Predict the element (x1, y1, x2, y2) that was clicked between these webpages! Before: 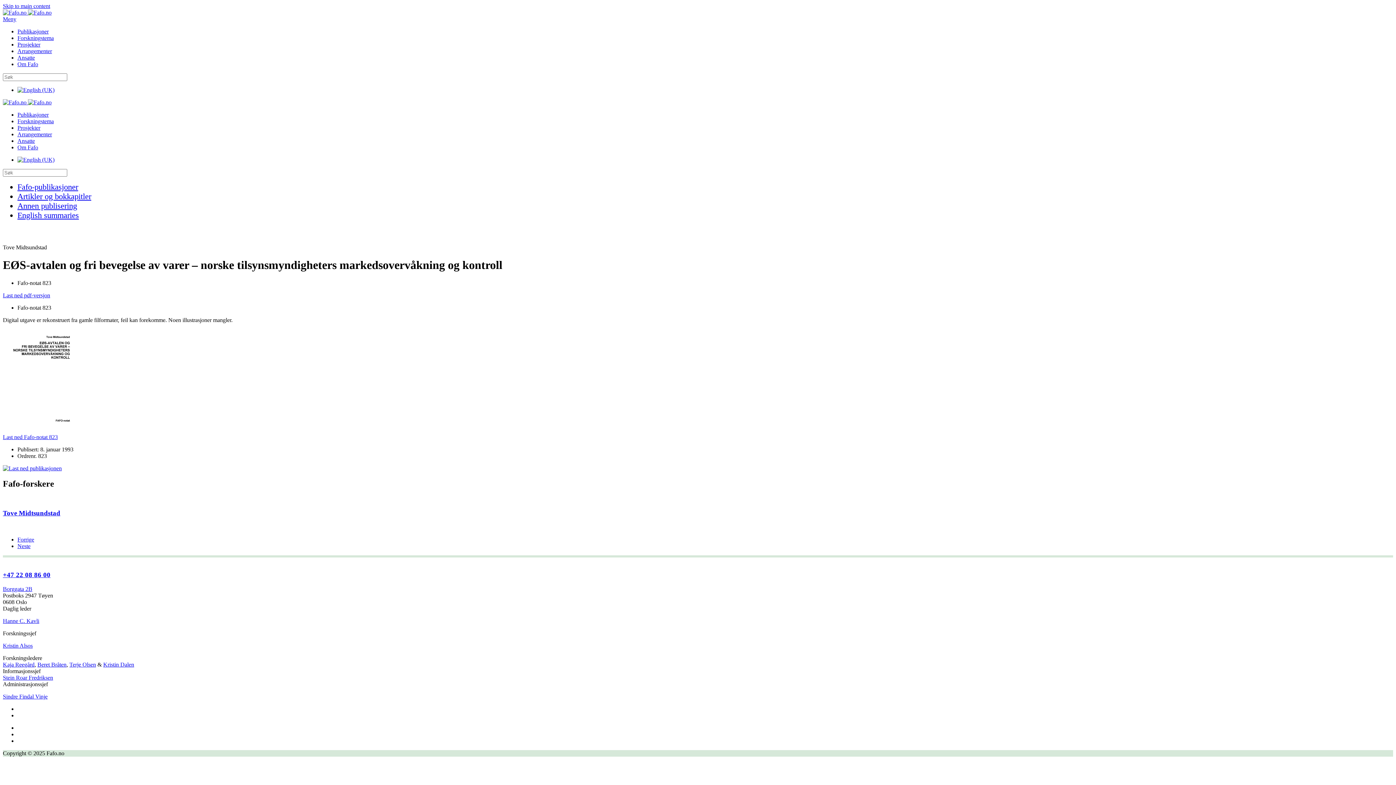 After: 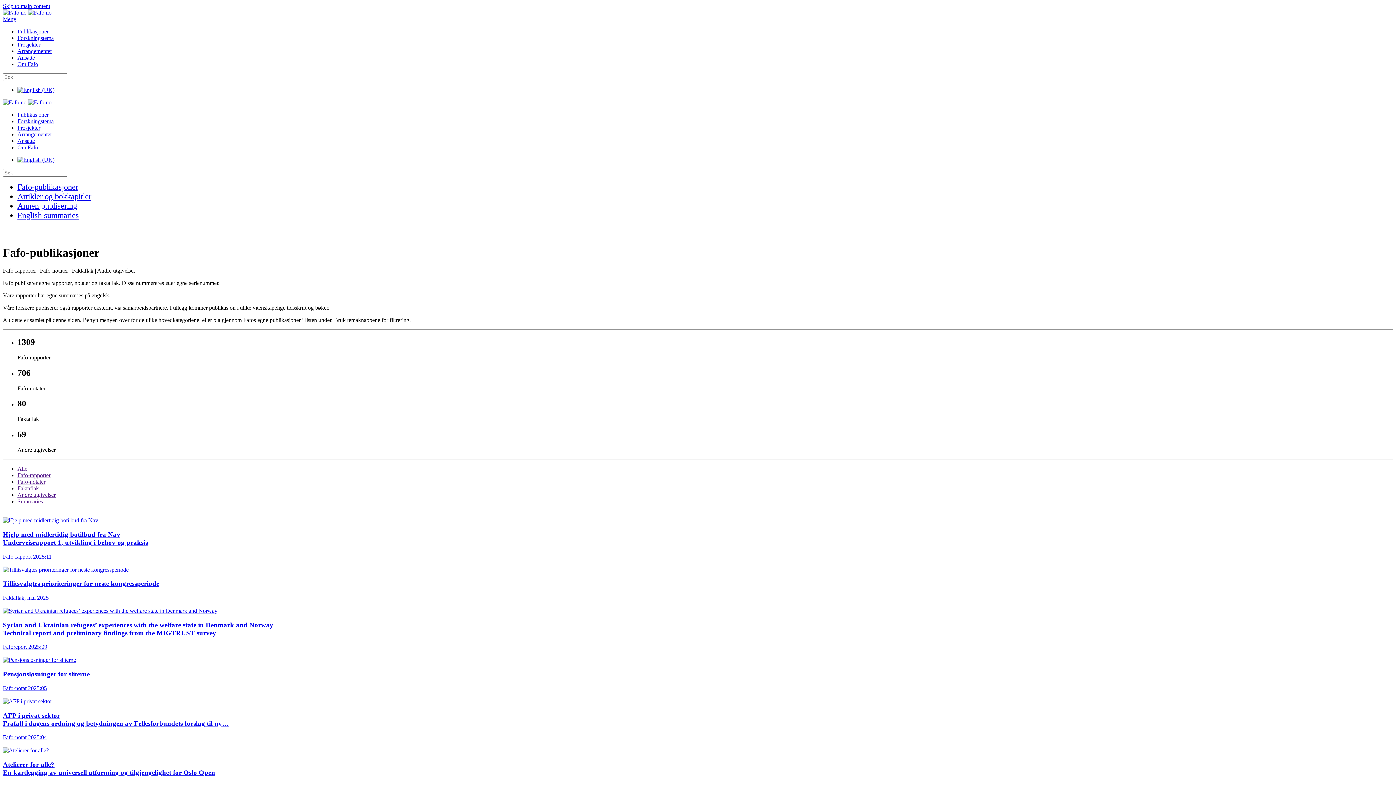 Action: bbox: (17, 28, 48, 34) label: Publikasjoner